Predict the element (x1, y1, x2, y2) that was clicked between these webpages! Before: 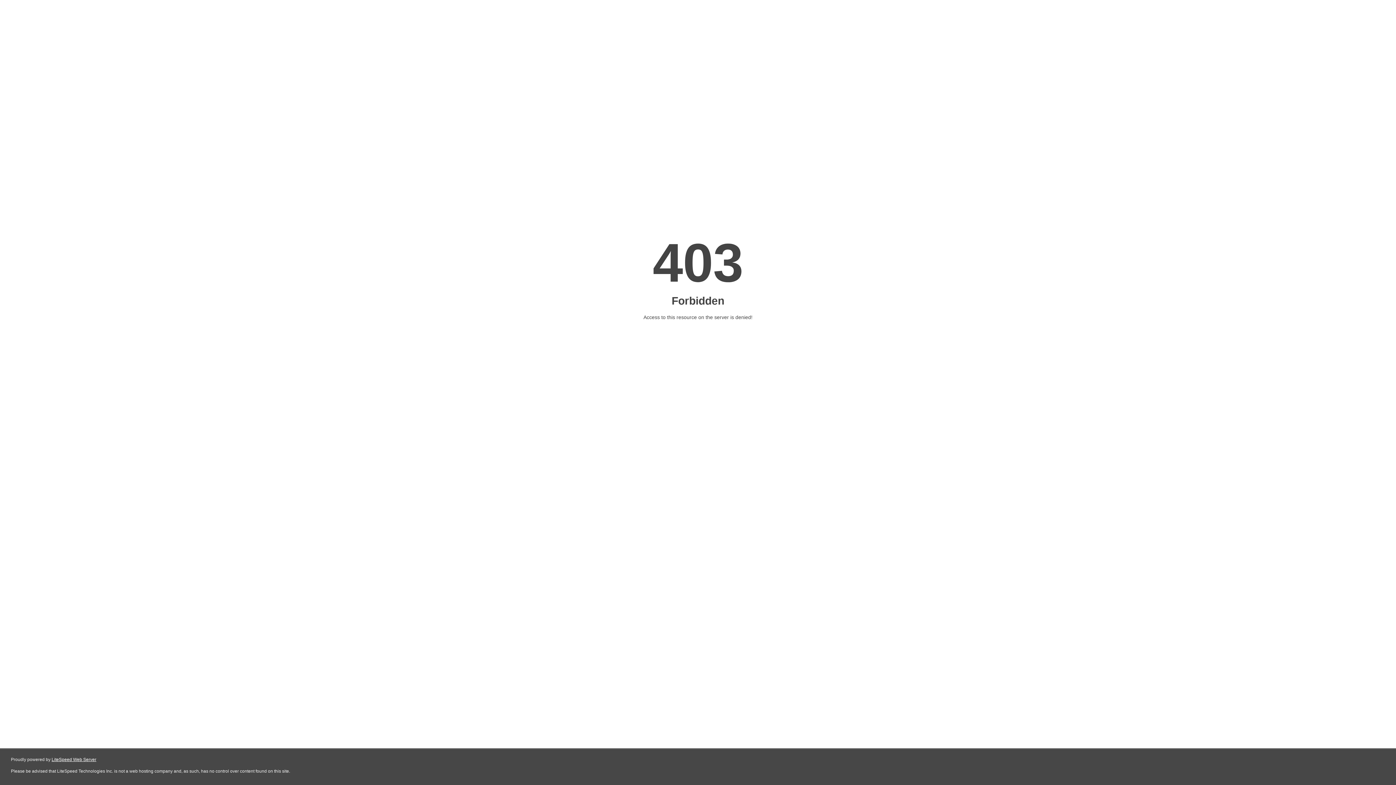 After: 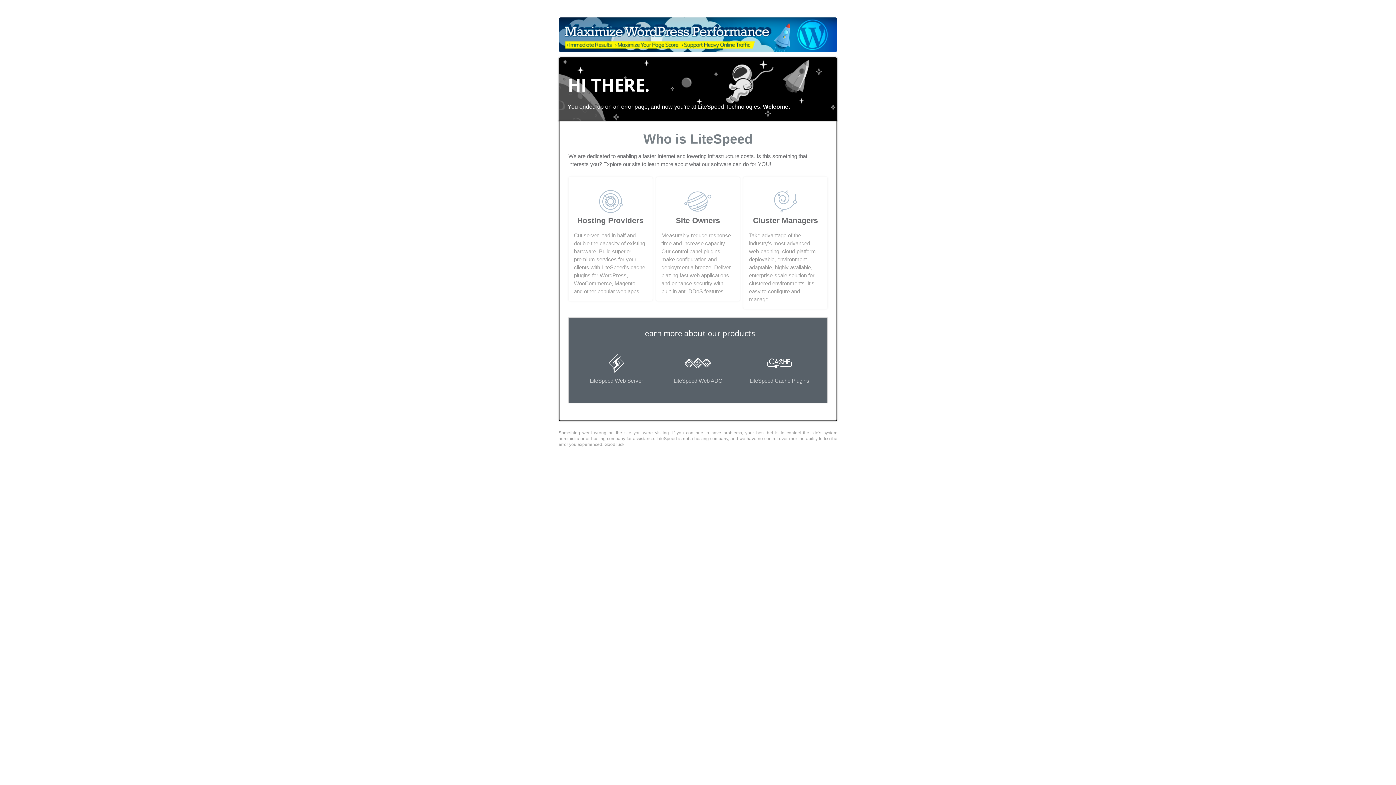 Action: bbox: (51, 757, 96, 762) label: LiteSpeed Web Server